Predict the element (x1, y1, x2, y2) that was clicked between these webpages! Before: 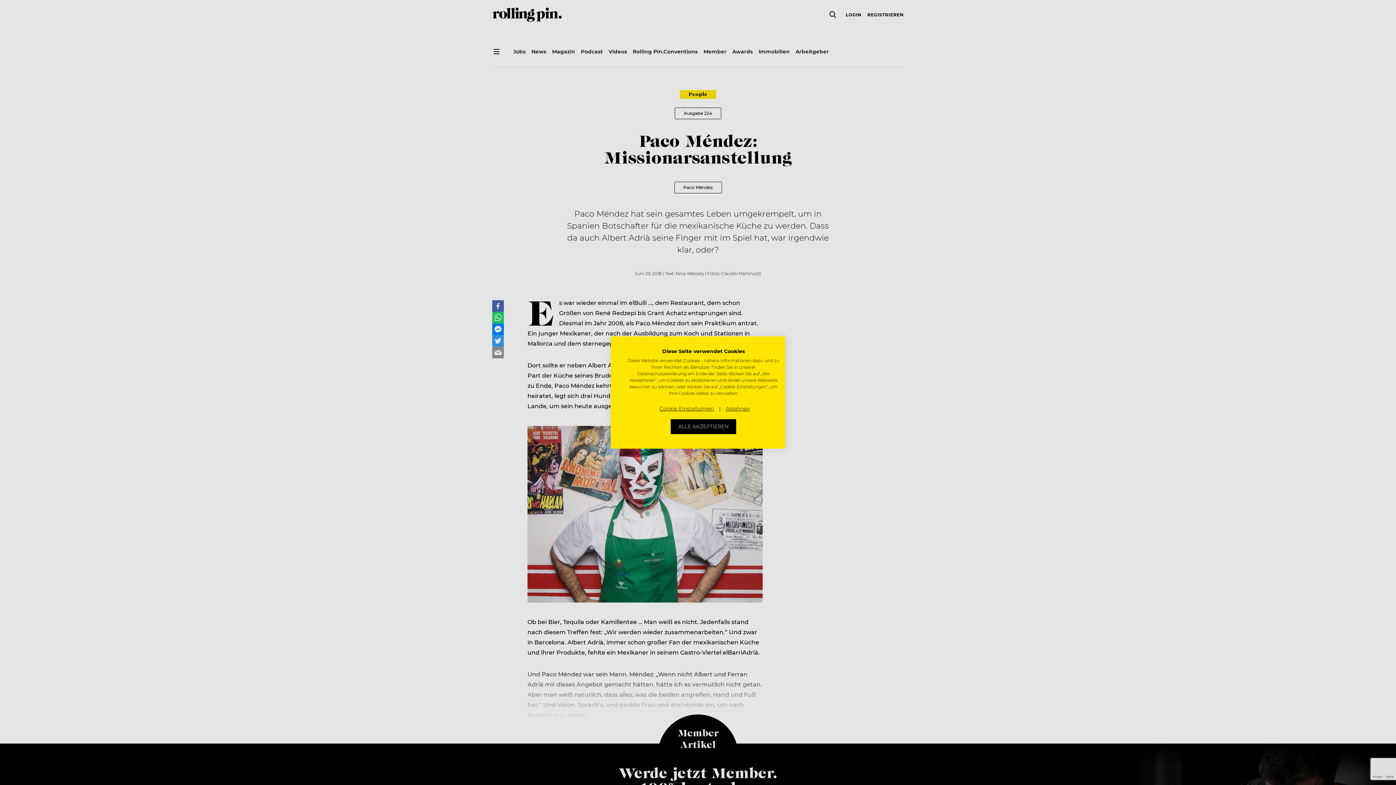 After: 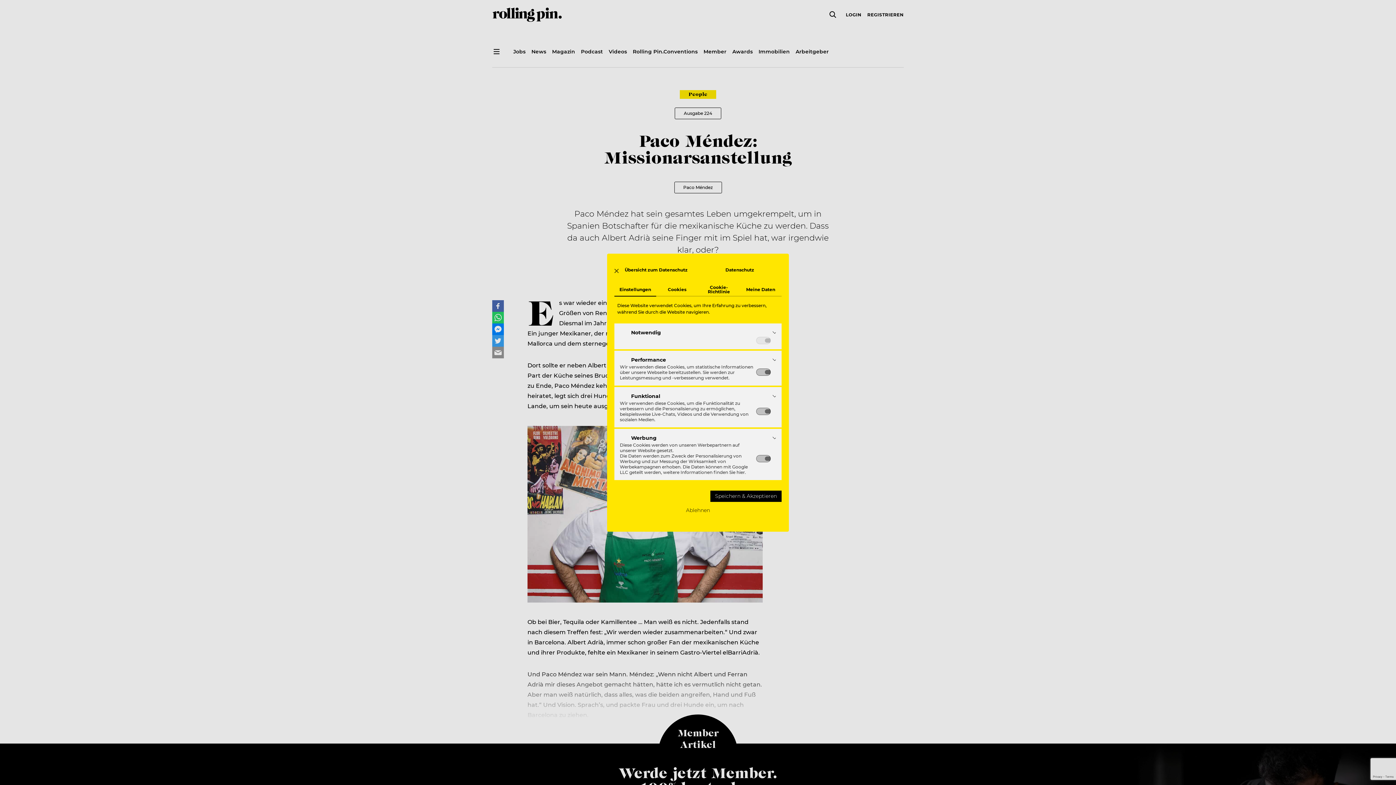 Action: label: cookie Einstellungen anpassen bbox: (654, 403, 719, 414)